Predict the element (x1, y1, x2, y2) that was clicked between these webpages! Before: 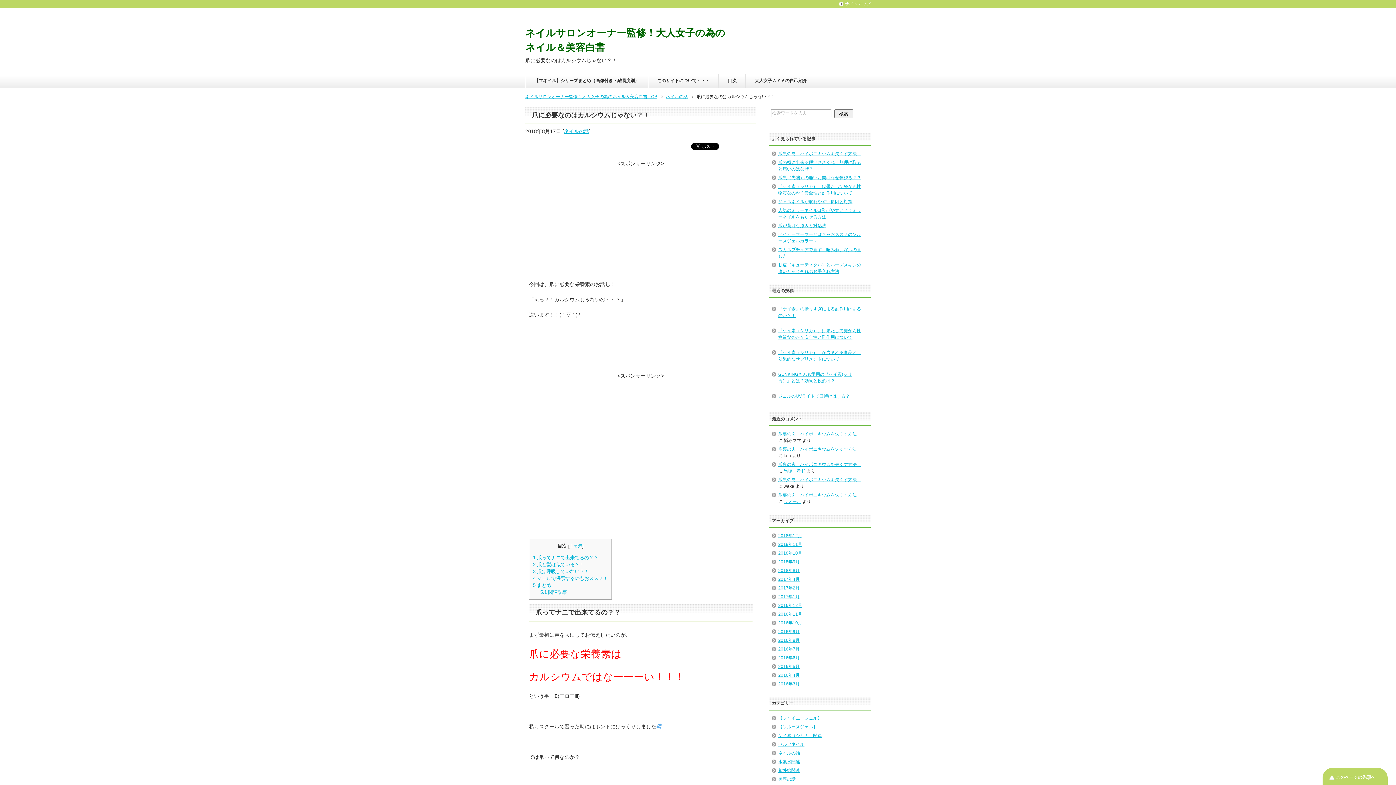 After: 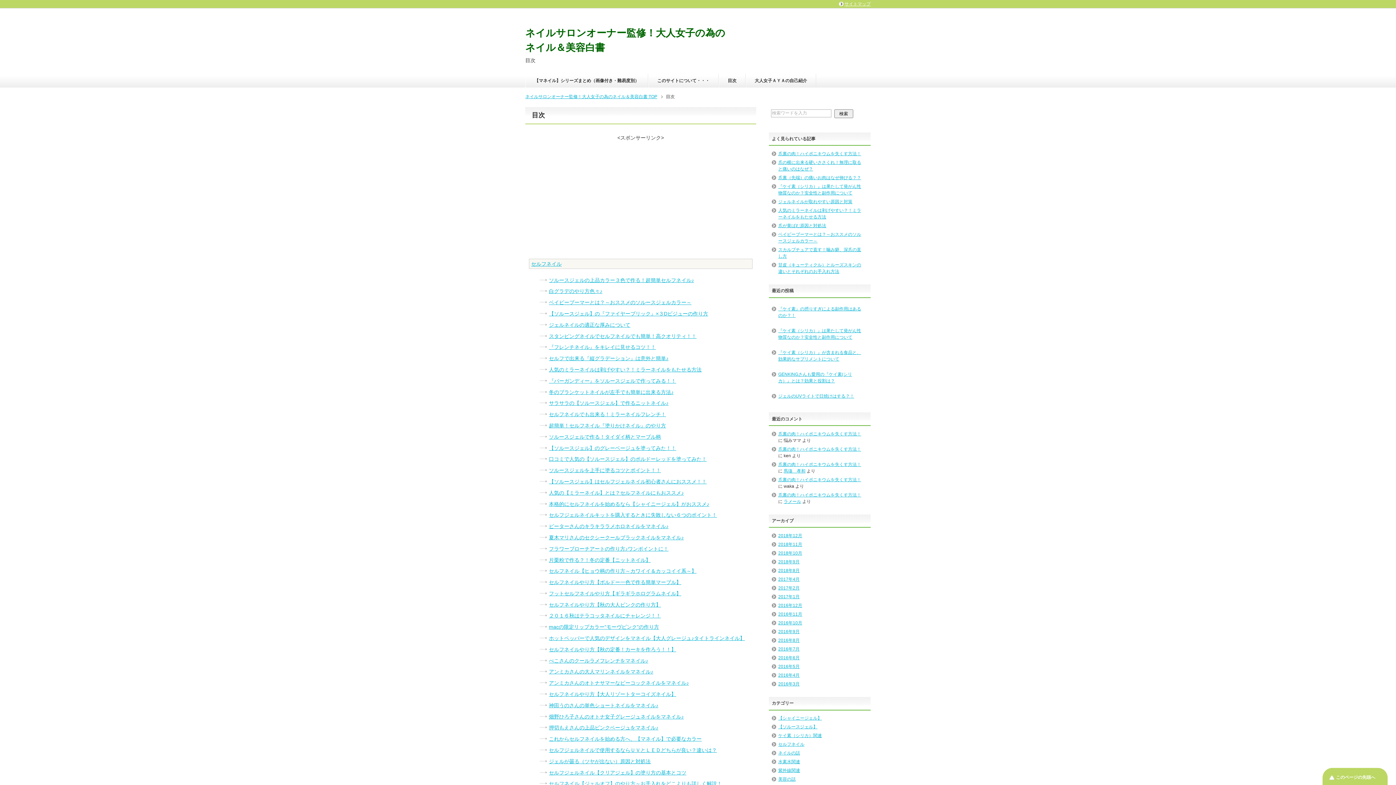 Action: label: 目次 bbox: (719, 73, 745, 87)